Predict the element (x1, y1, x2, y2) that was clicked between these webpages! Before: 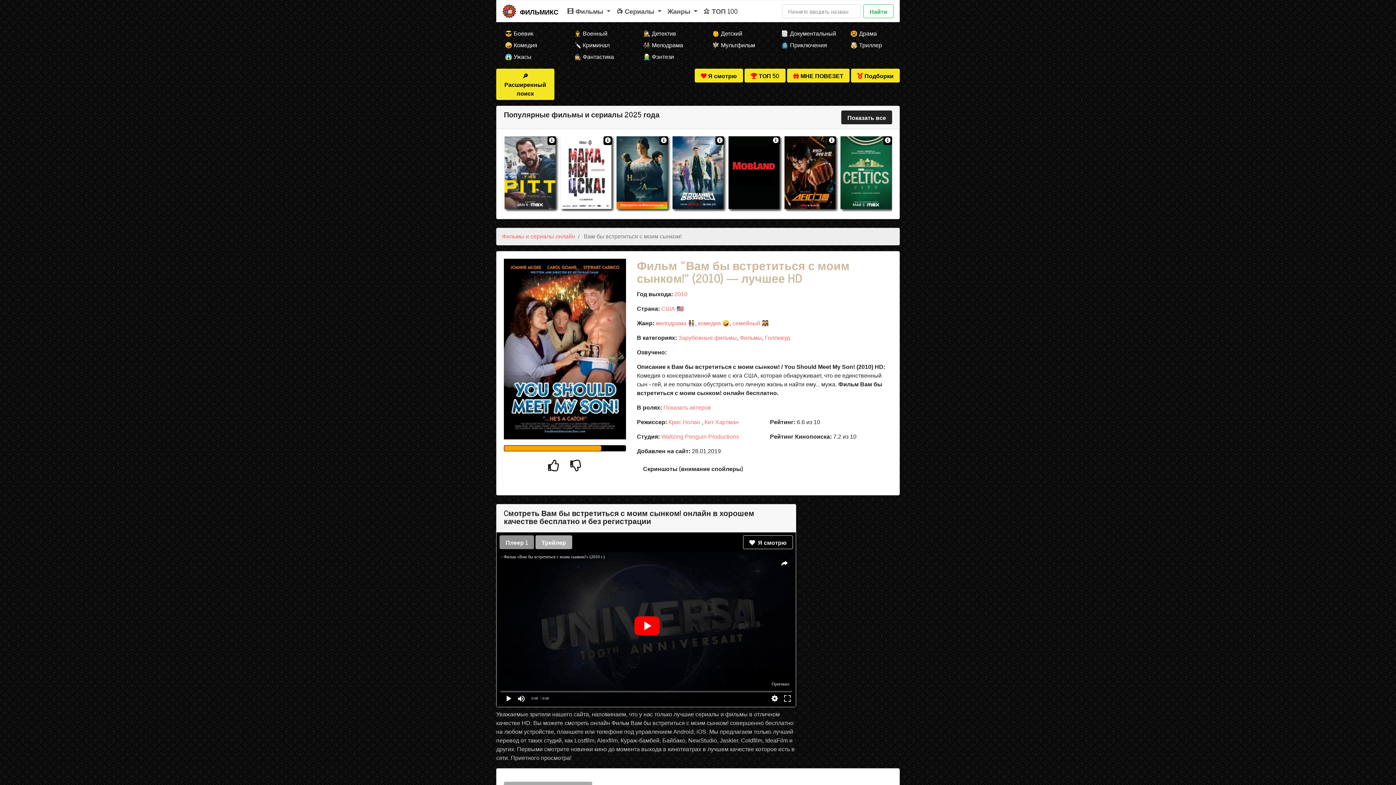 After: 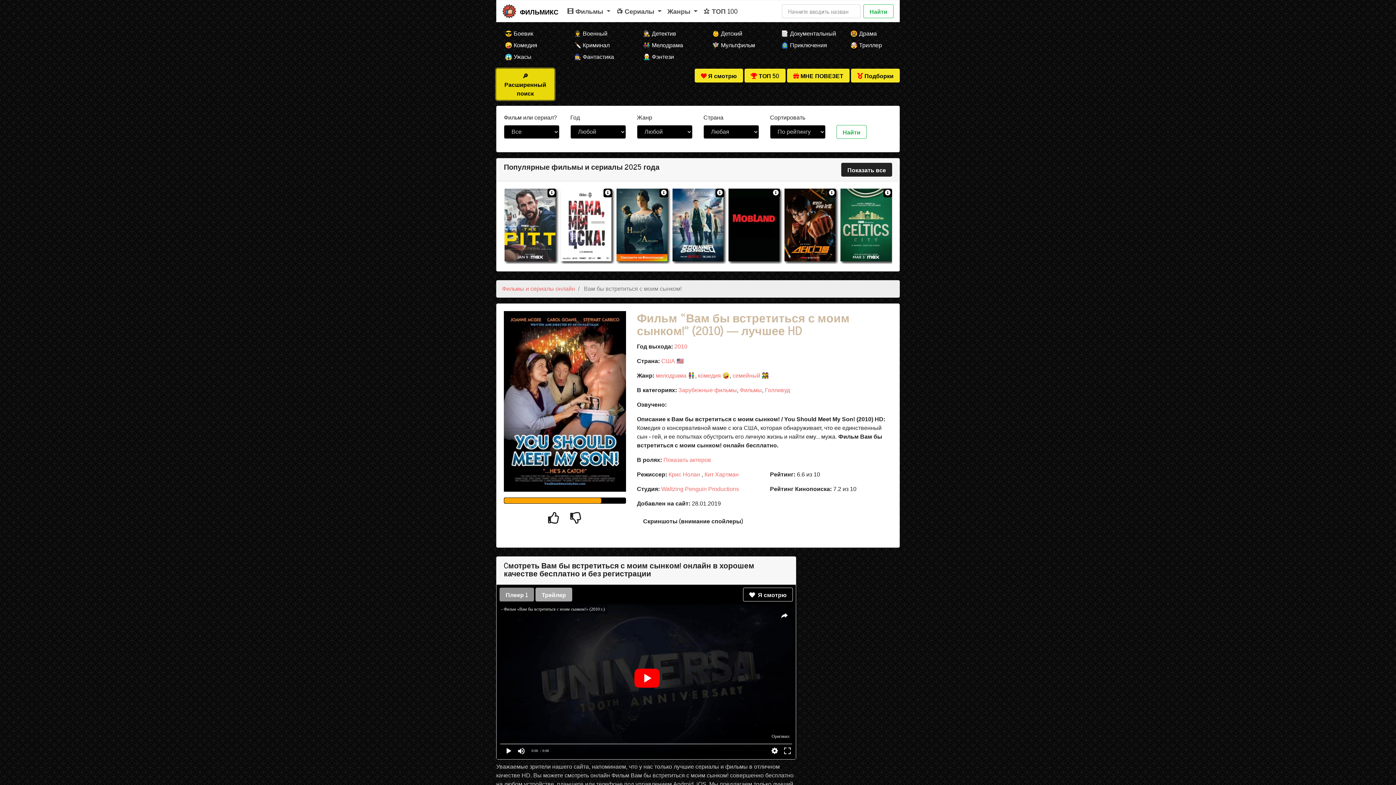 Action: bbox: (496, 68, 554, 100) label: 🔎 Расширенный поиск